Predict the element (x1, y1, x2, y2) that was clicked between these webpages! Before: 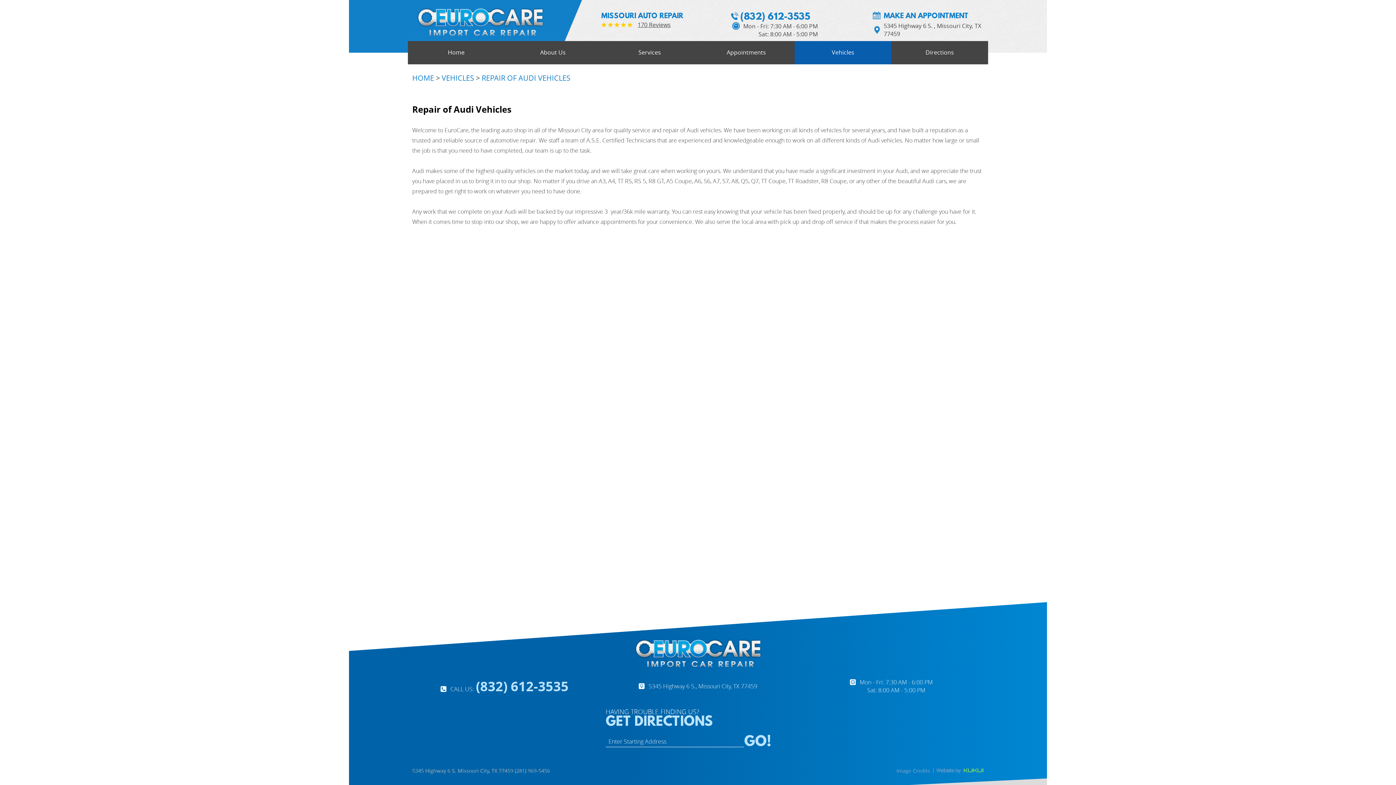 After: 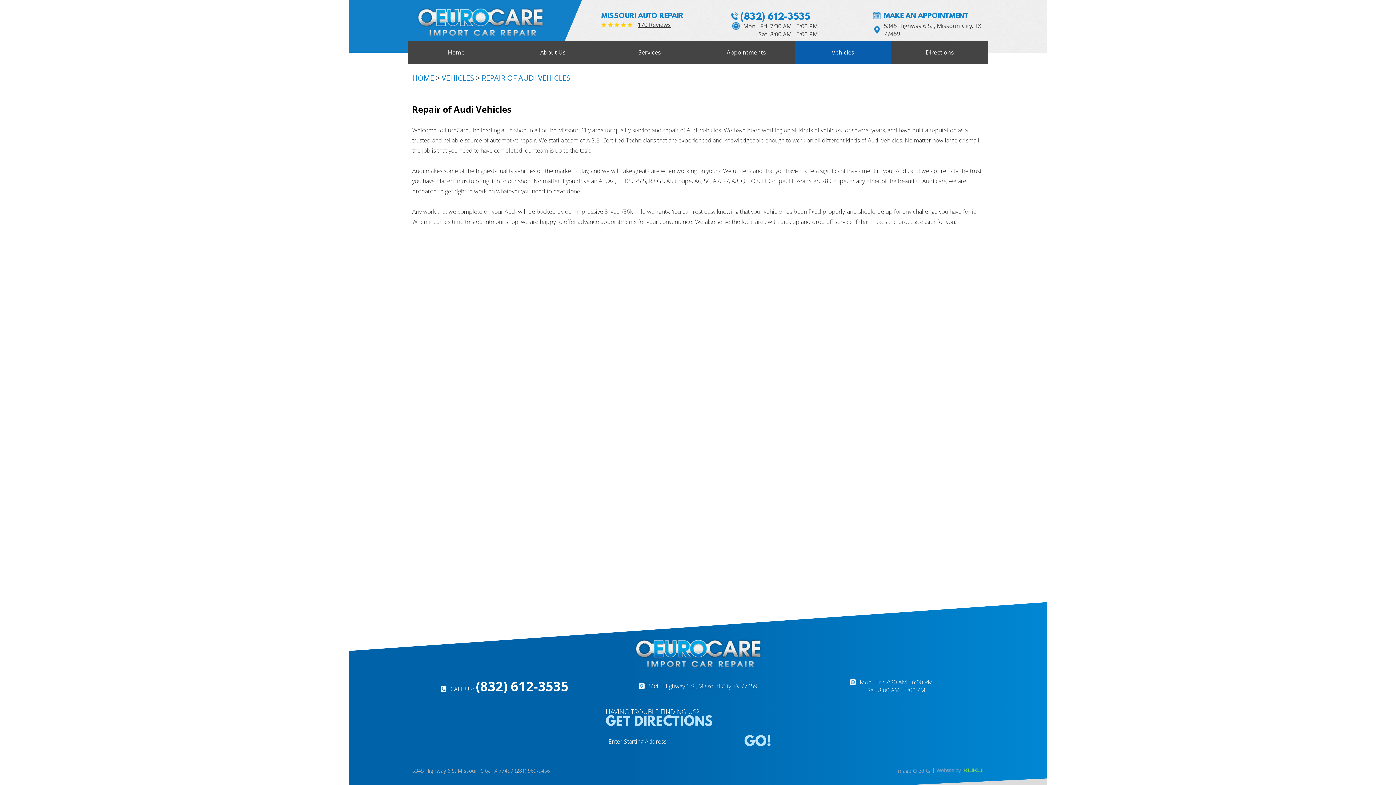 Action: label: (832) 612-3535 bbox: (475, 677, 568, 695)